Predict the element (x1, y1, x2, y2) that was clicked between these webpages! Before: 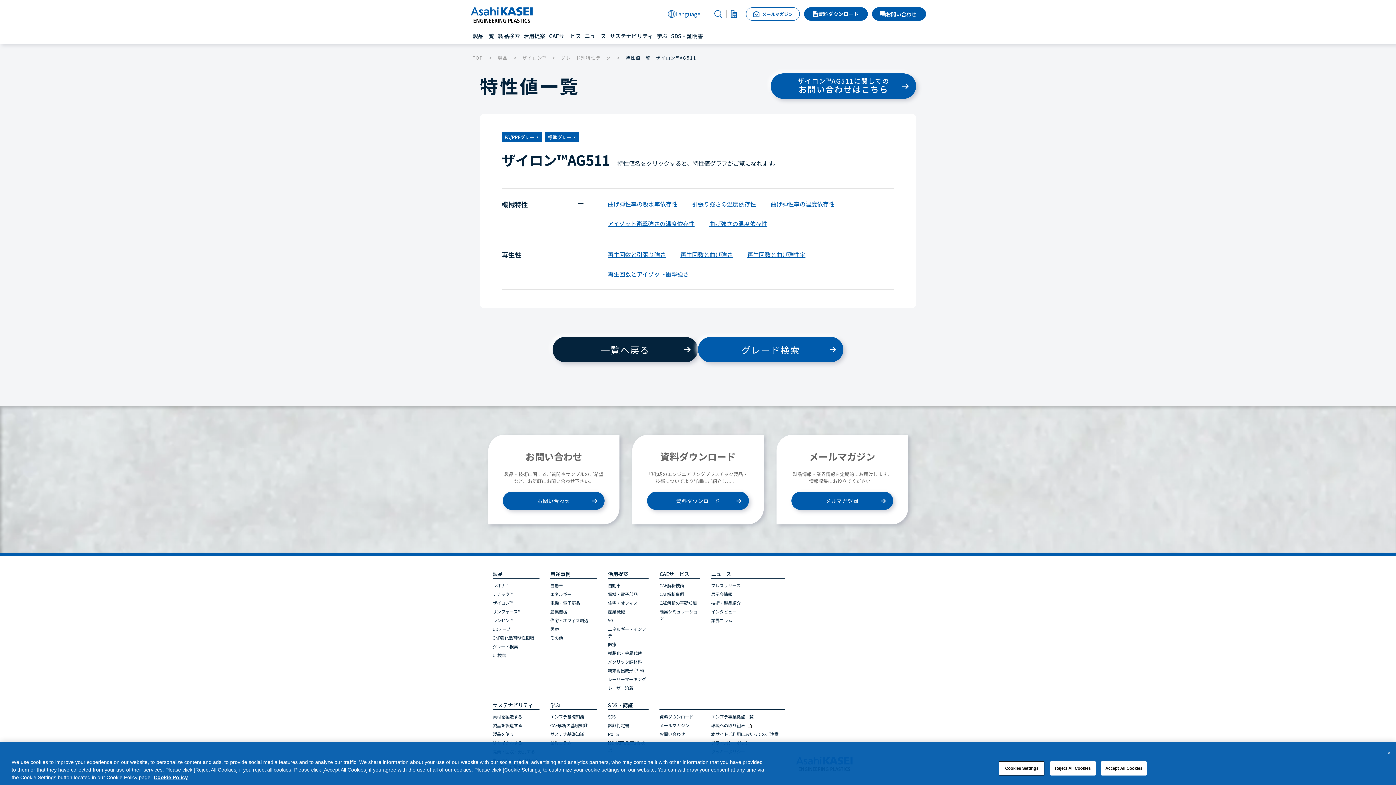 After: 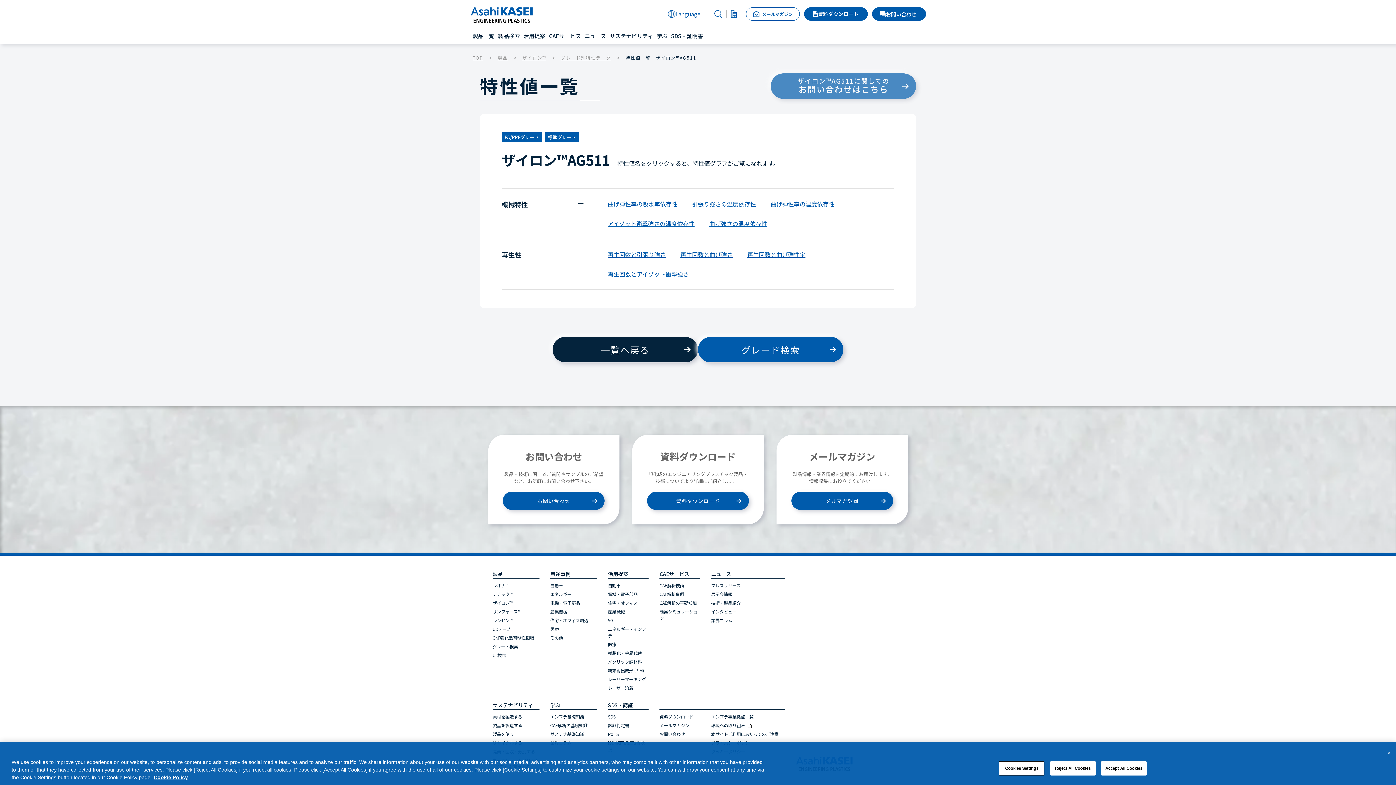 Action: label: ザイロン™AG511に関しての
お問い合わせはこちら bbox: (770, 73, 916, 98)